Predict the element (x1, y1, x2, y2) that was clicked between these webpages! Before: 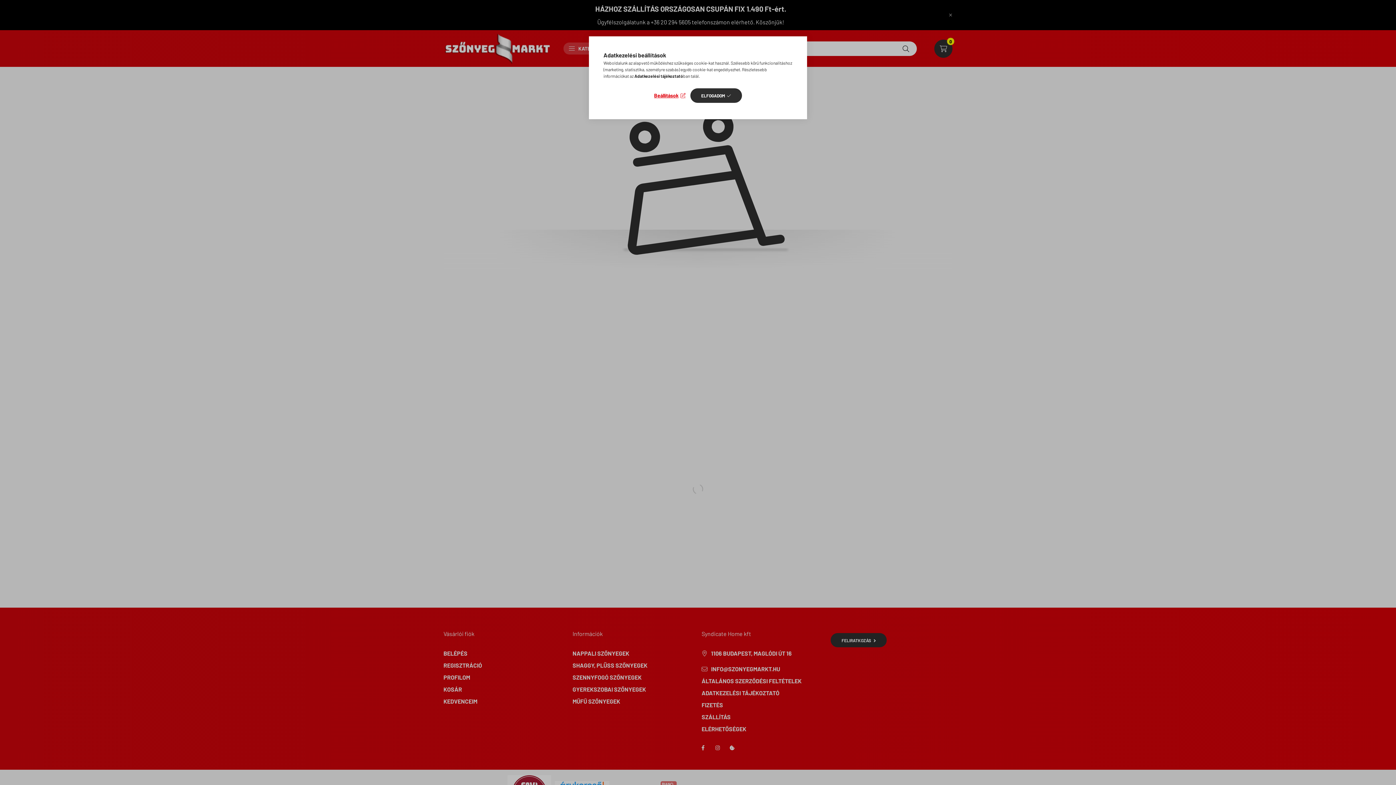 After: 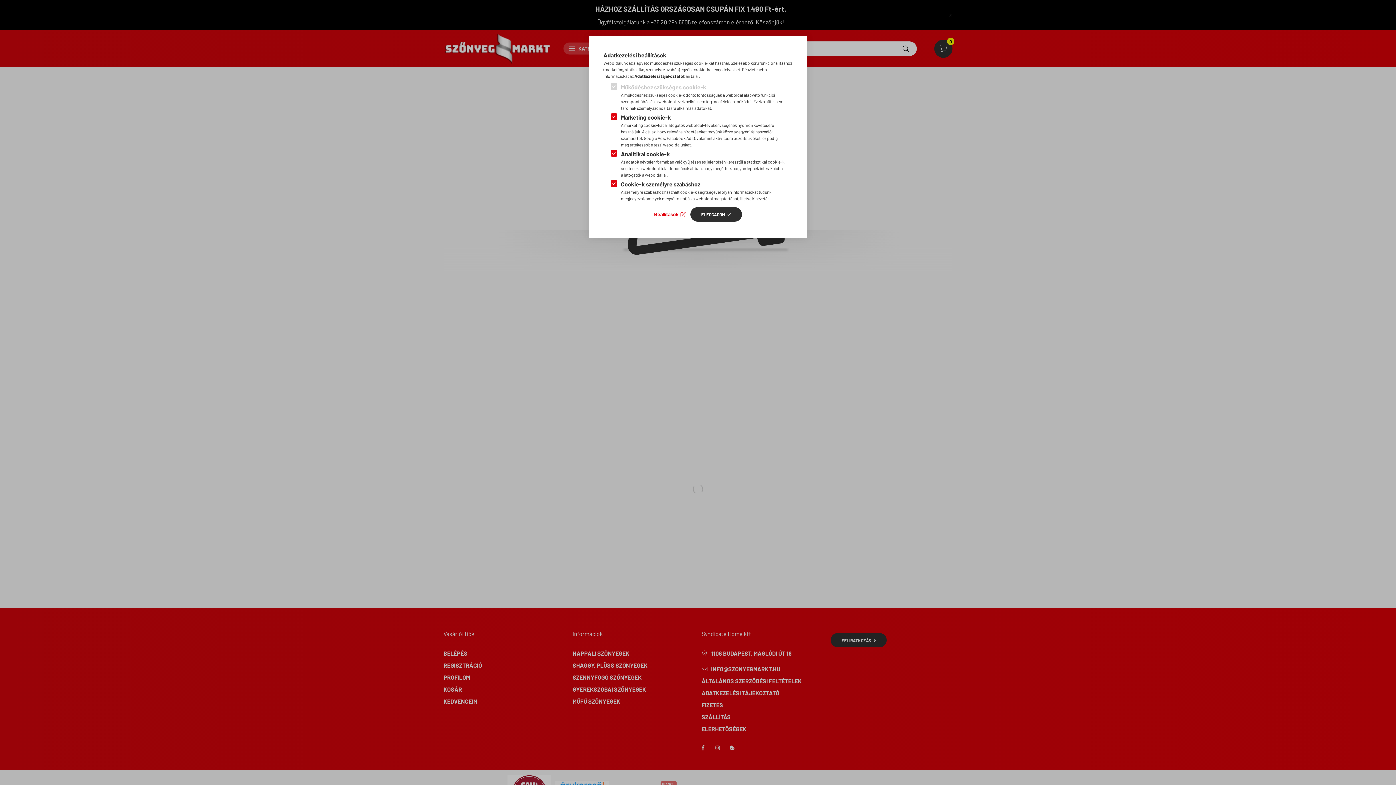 Action: bbox: (654, 90, 685, 100) label: Beállítások